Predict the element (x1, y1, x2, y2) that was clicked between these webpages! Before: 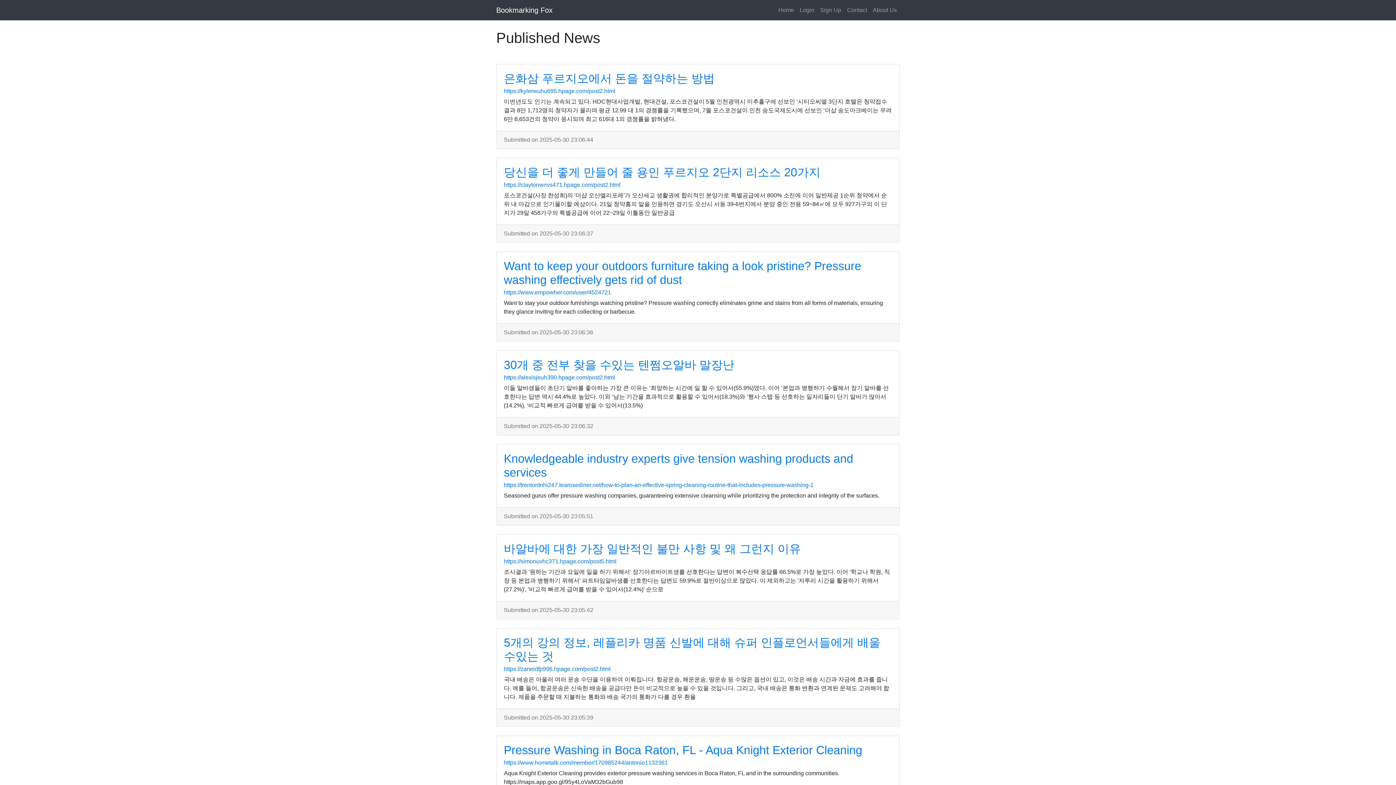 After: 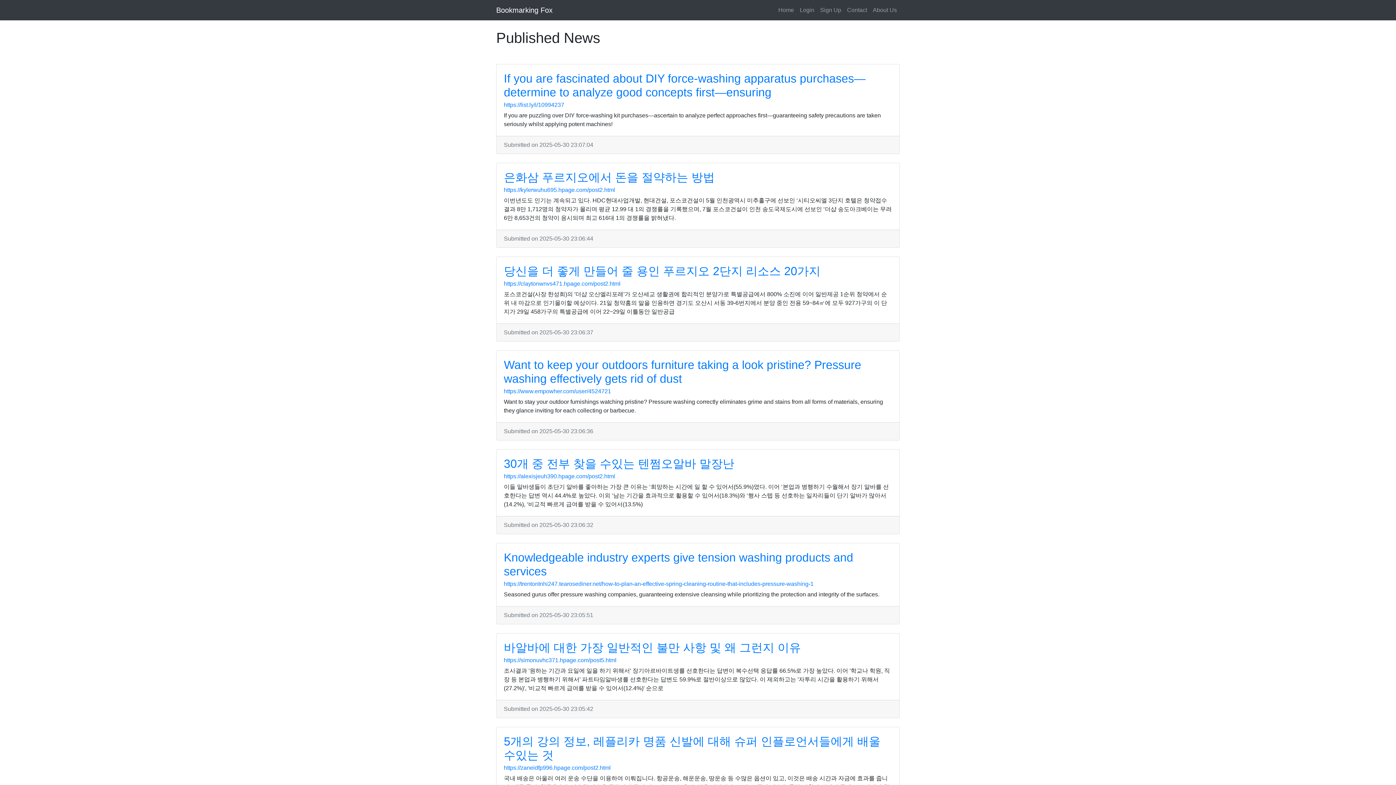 Action: bbox: (775, 2, 797, 17) label: Home